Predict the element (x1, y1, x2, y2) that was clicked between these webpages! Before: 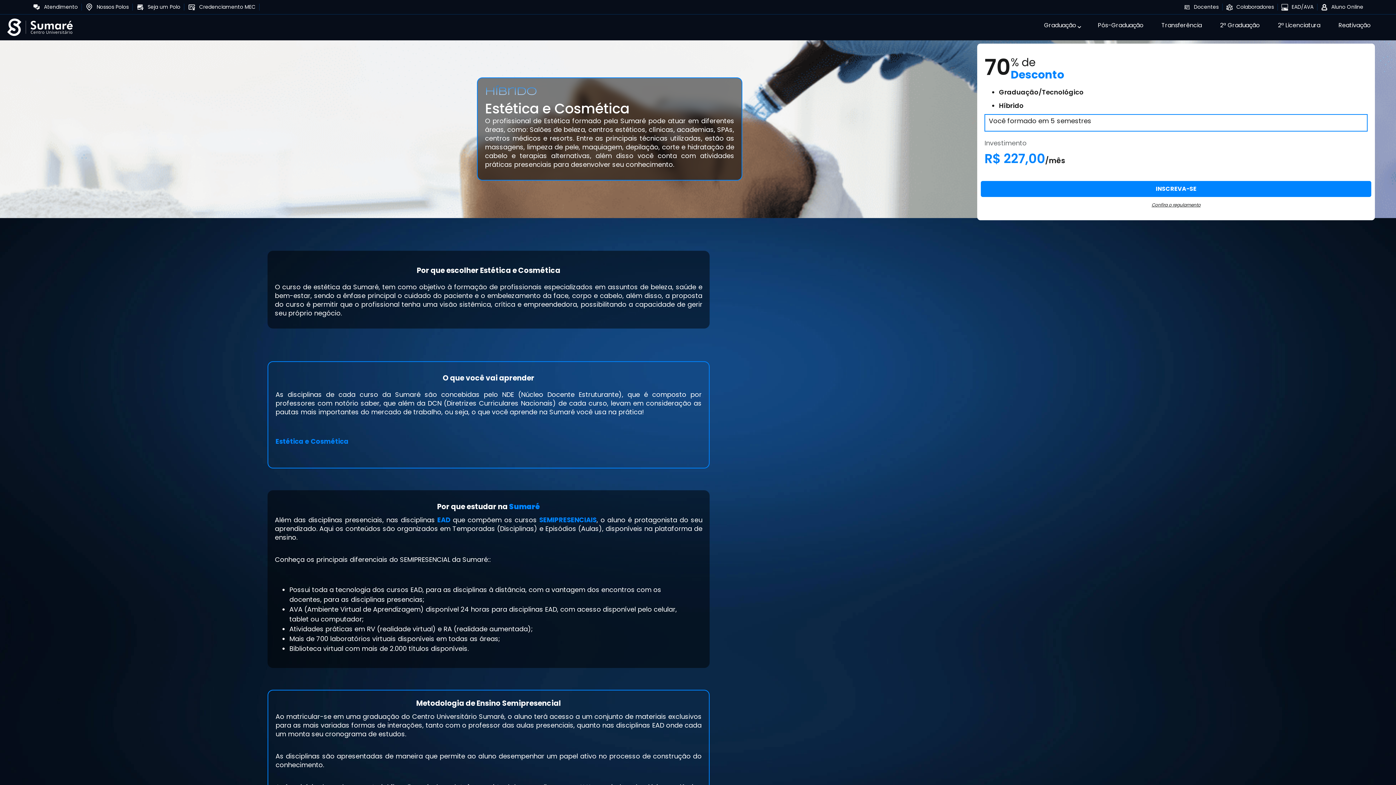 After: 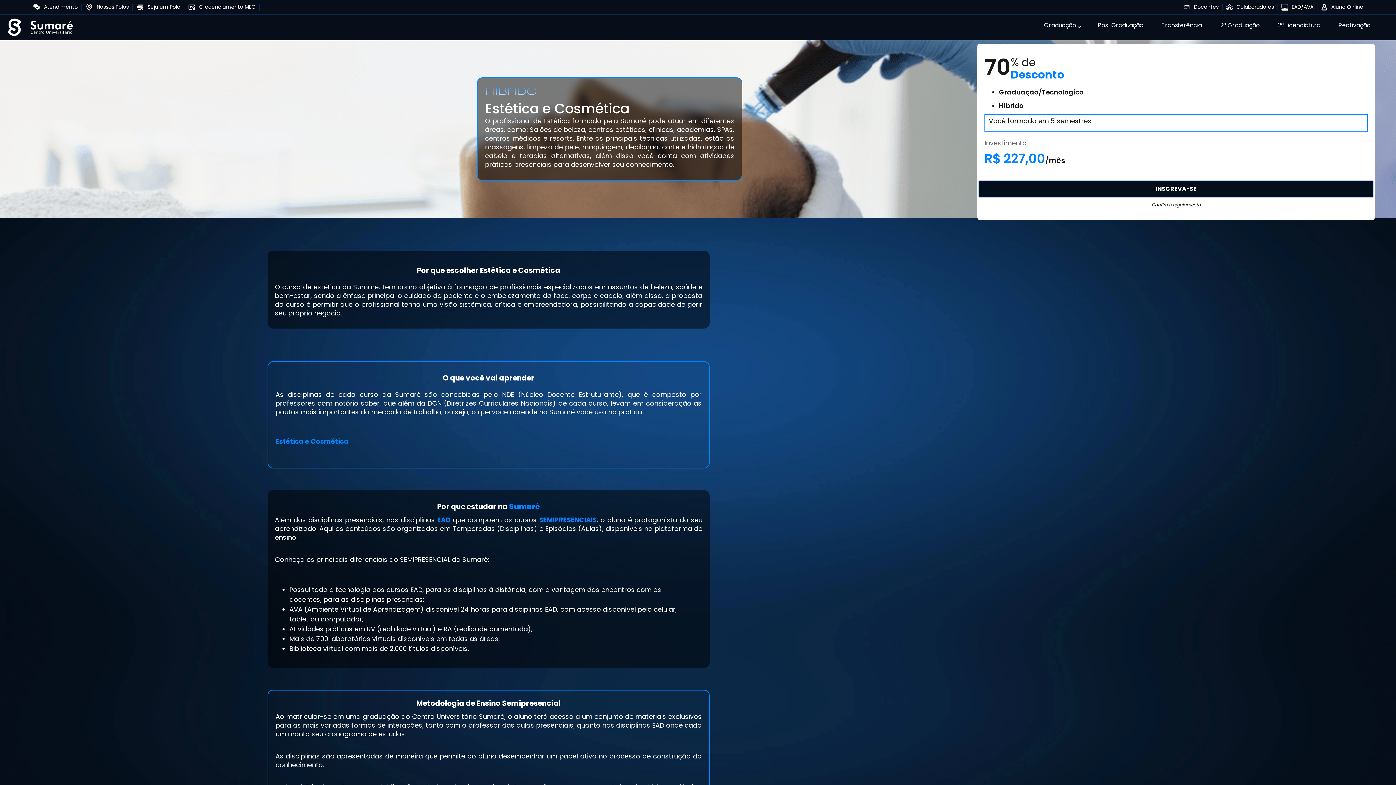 Action: bbox: (981, 181, 1371, 197) label: INSCREVA-SE